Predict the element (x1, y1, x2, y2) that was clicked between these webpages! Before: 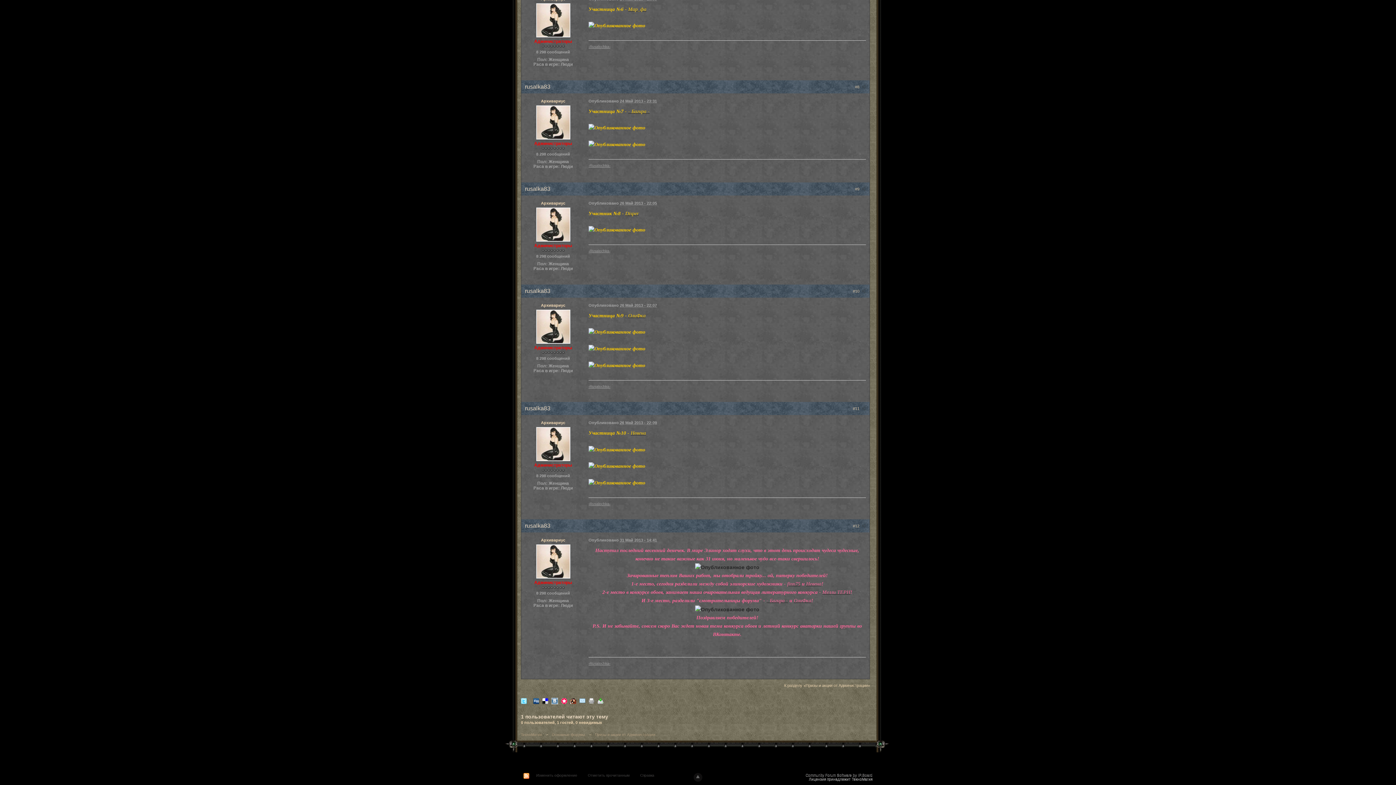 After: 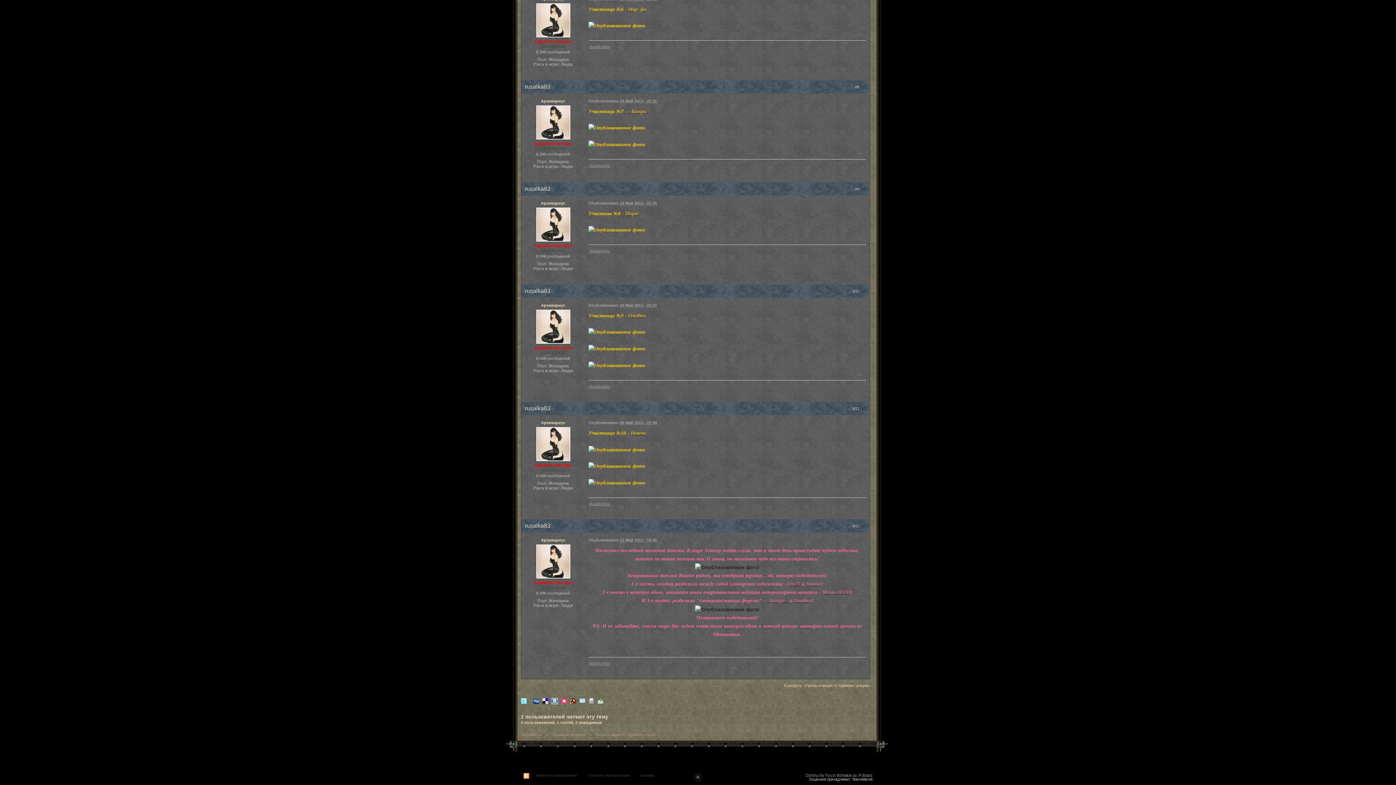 Action: bbox: (521, 698, 526, 703)